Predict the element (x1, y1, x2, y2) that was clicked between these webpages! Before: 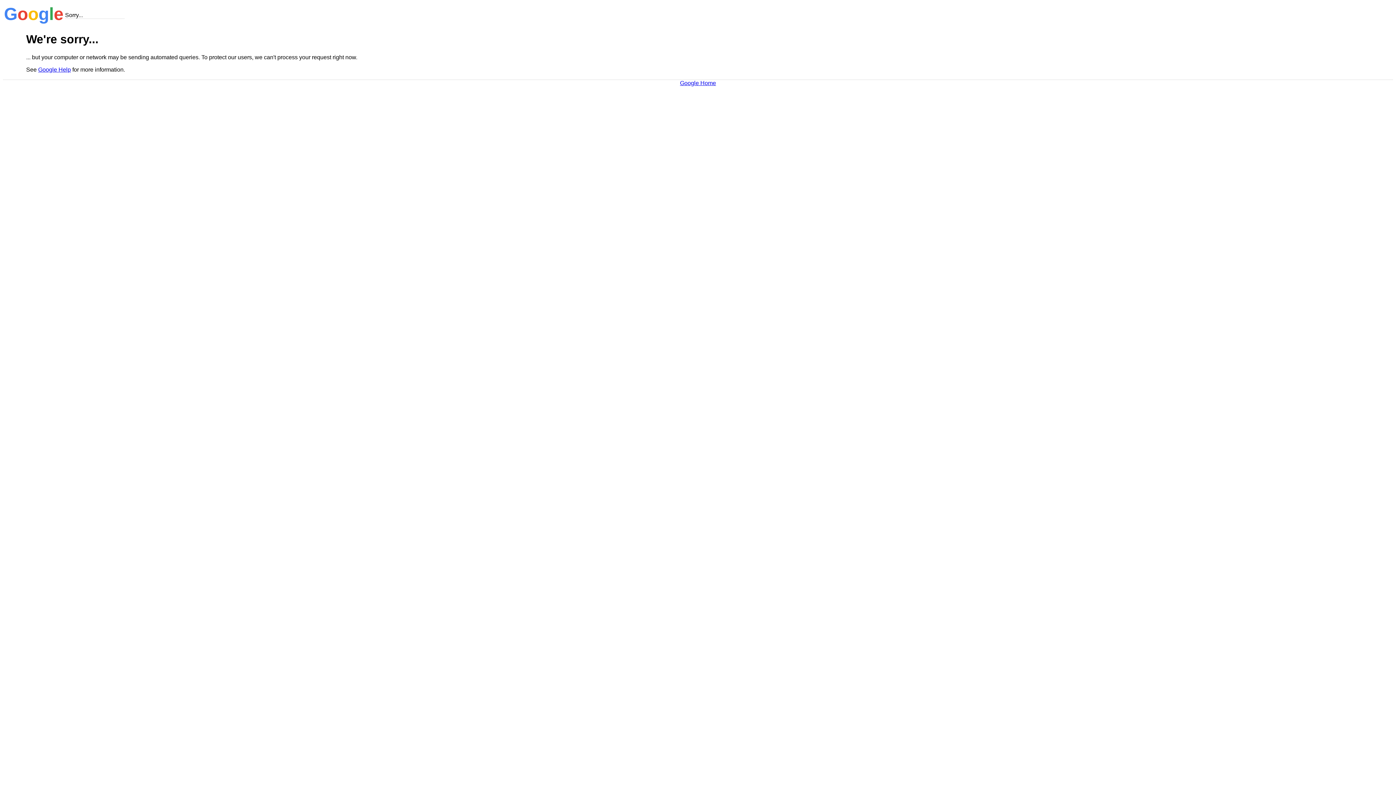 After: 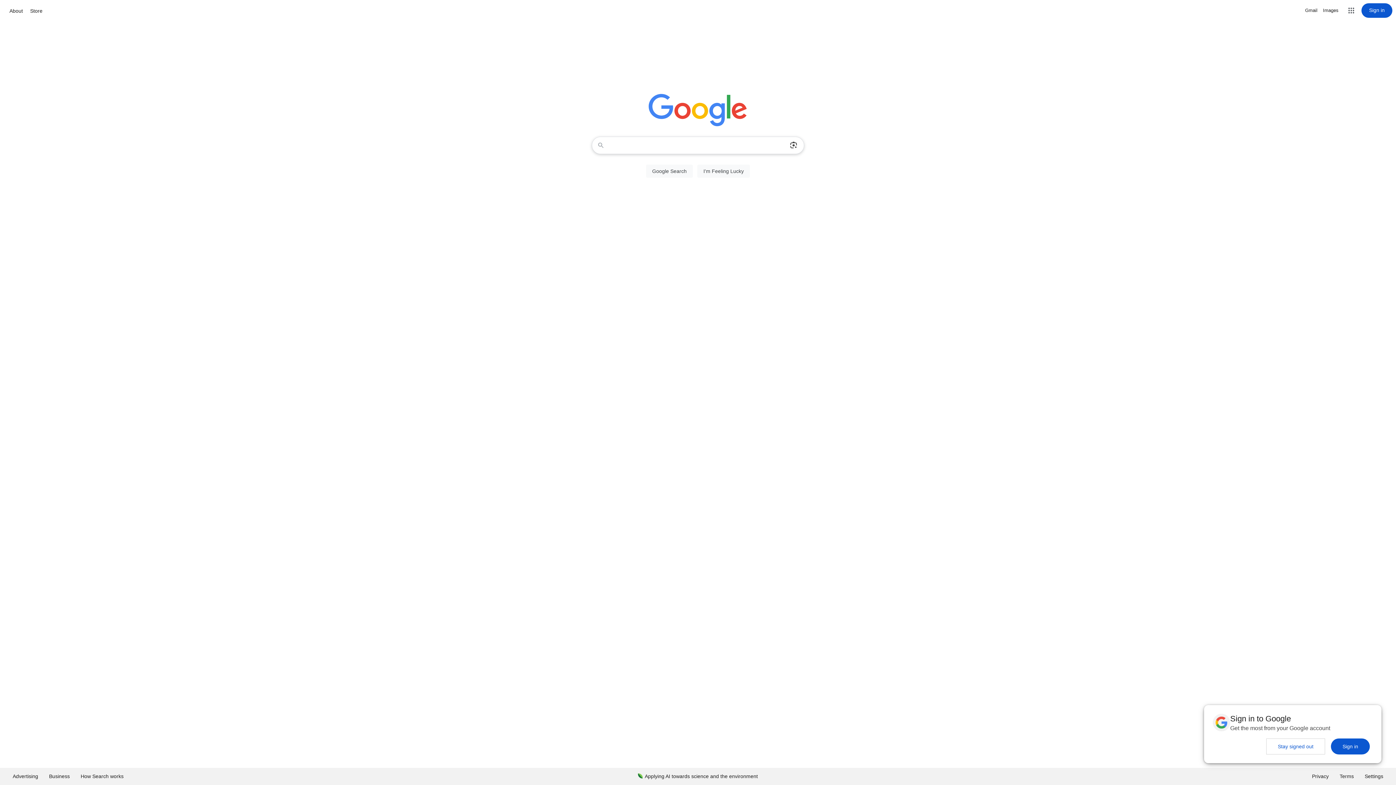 Action: bbox: (680, 79, 716, 86) label: Google Home